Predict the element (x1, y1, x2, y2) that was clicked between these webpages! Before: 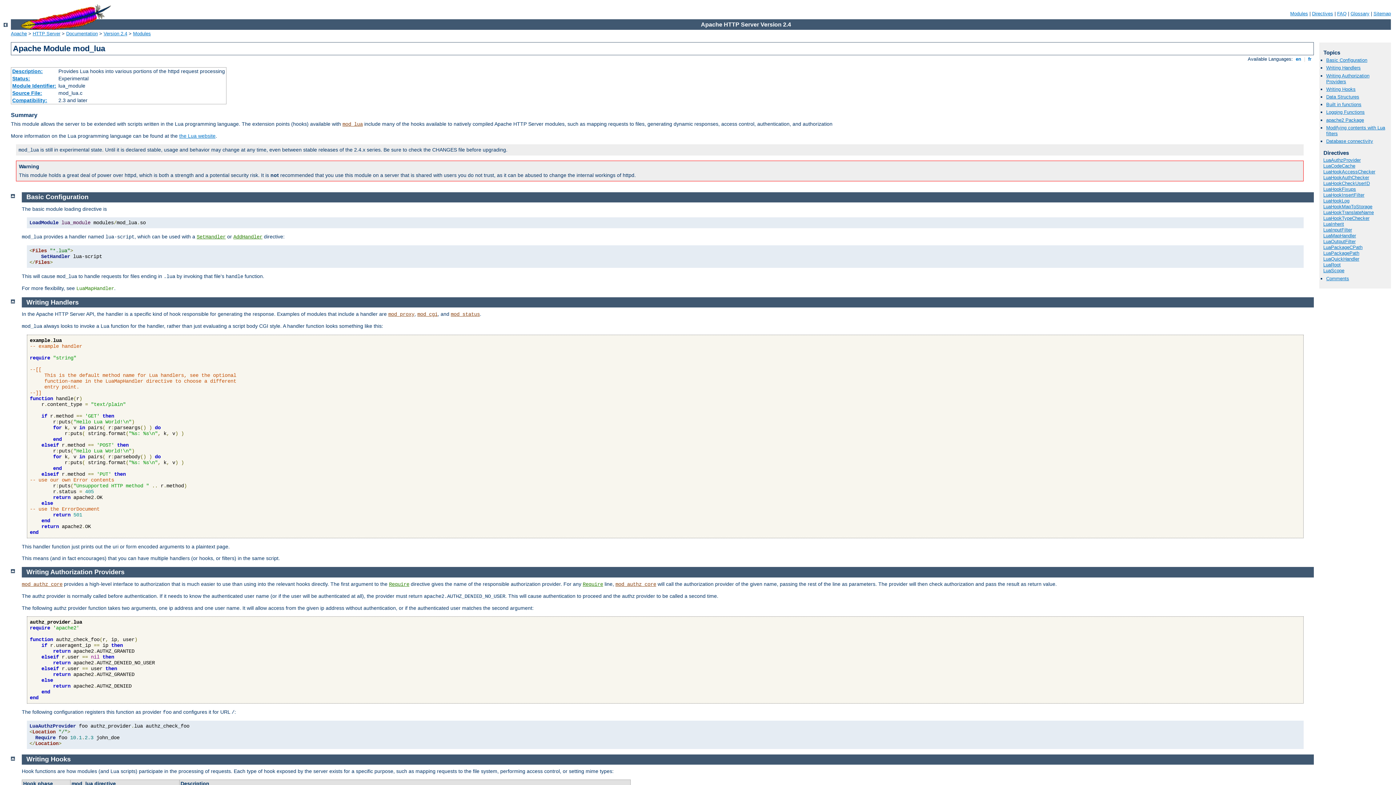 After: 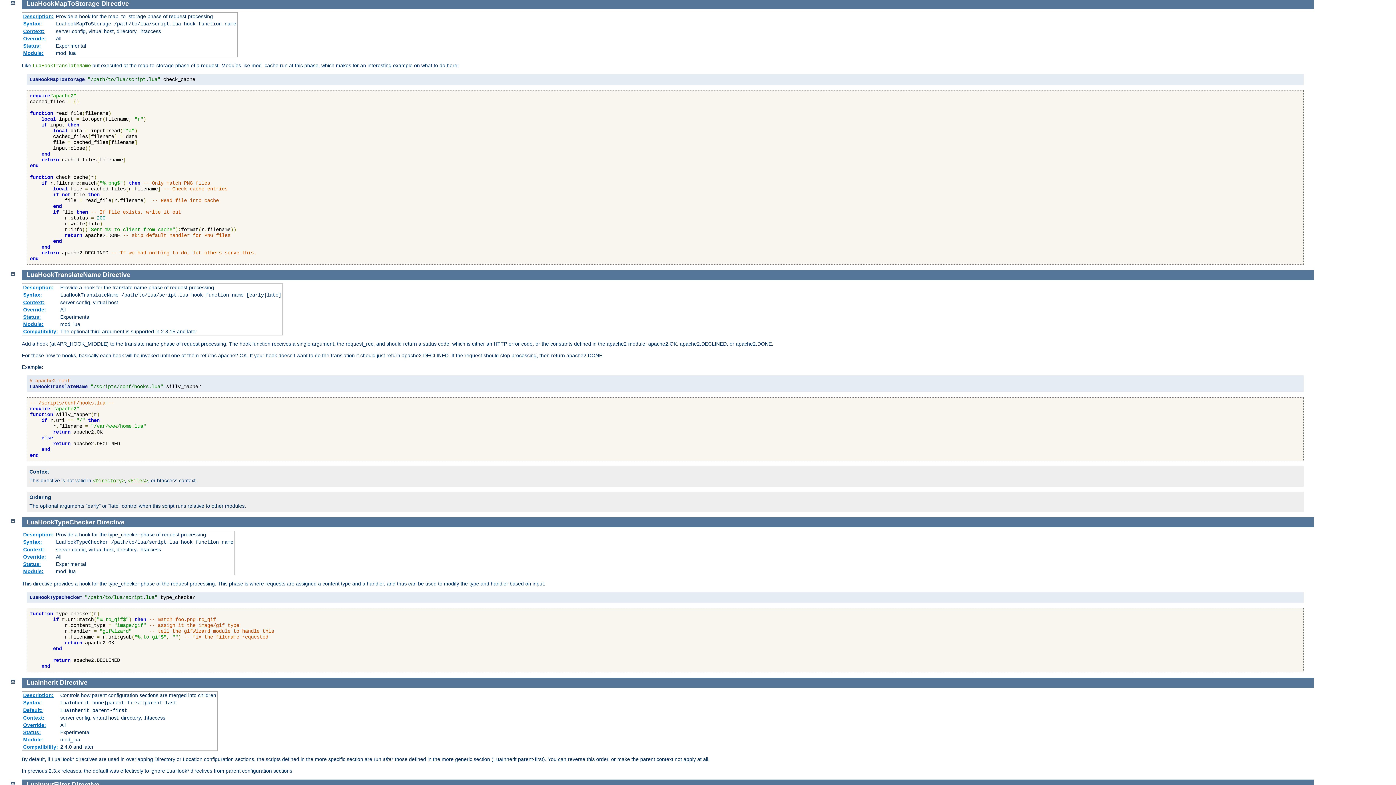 Action: label: LuaHookMapToStorage bbox: (1323, 204, 1372, 209)